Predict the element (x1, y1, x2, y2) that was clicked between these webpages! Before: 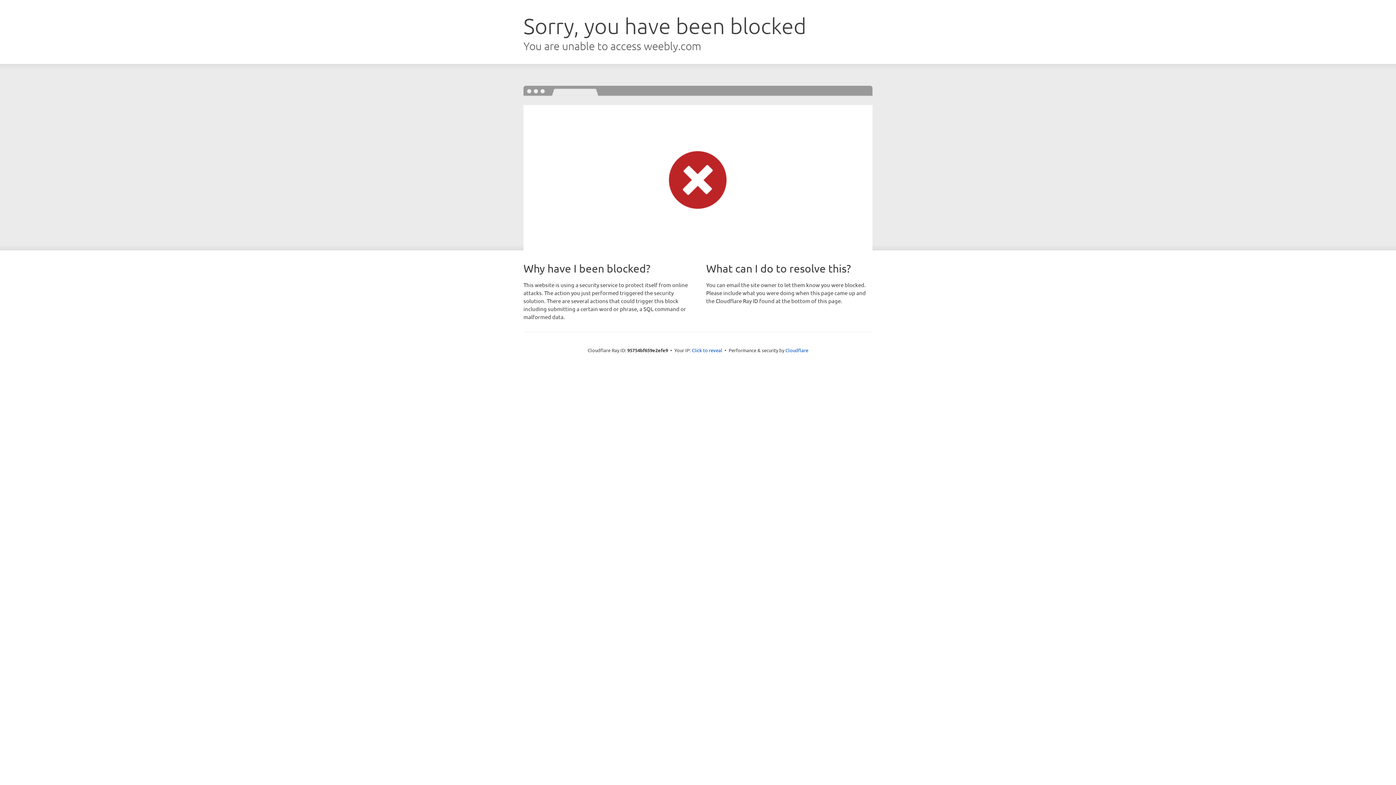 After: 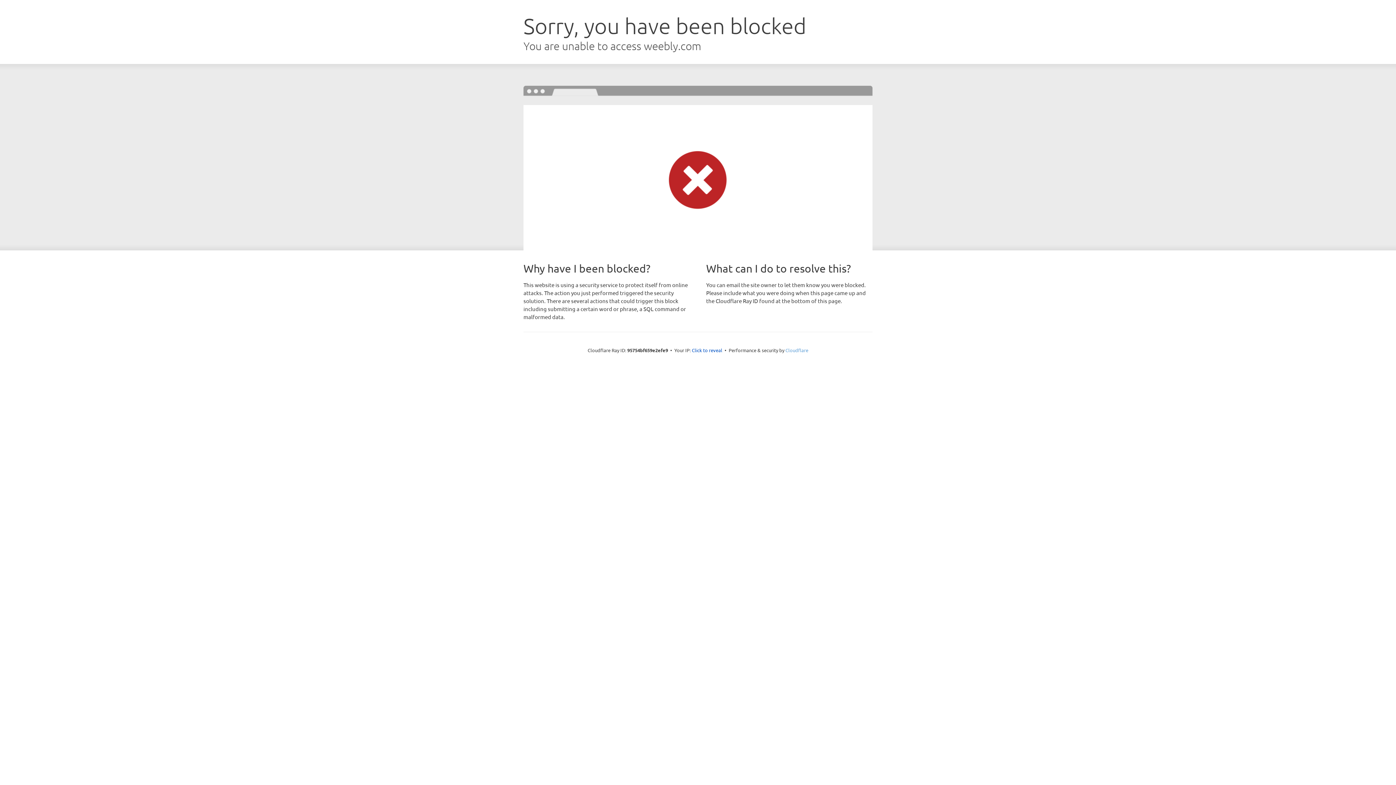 Action: bbox: (785, 347, 808, 353) label: Cloudflare